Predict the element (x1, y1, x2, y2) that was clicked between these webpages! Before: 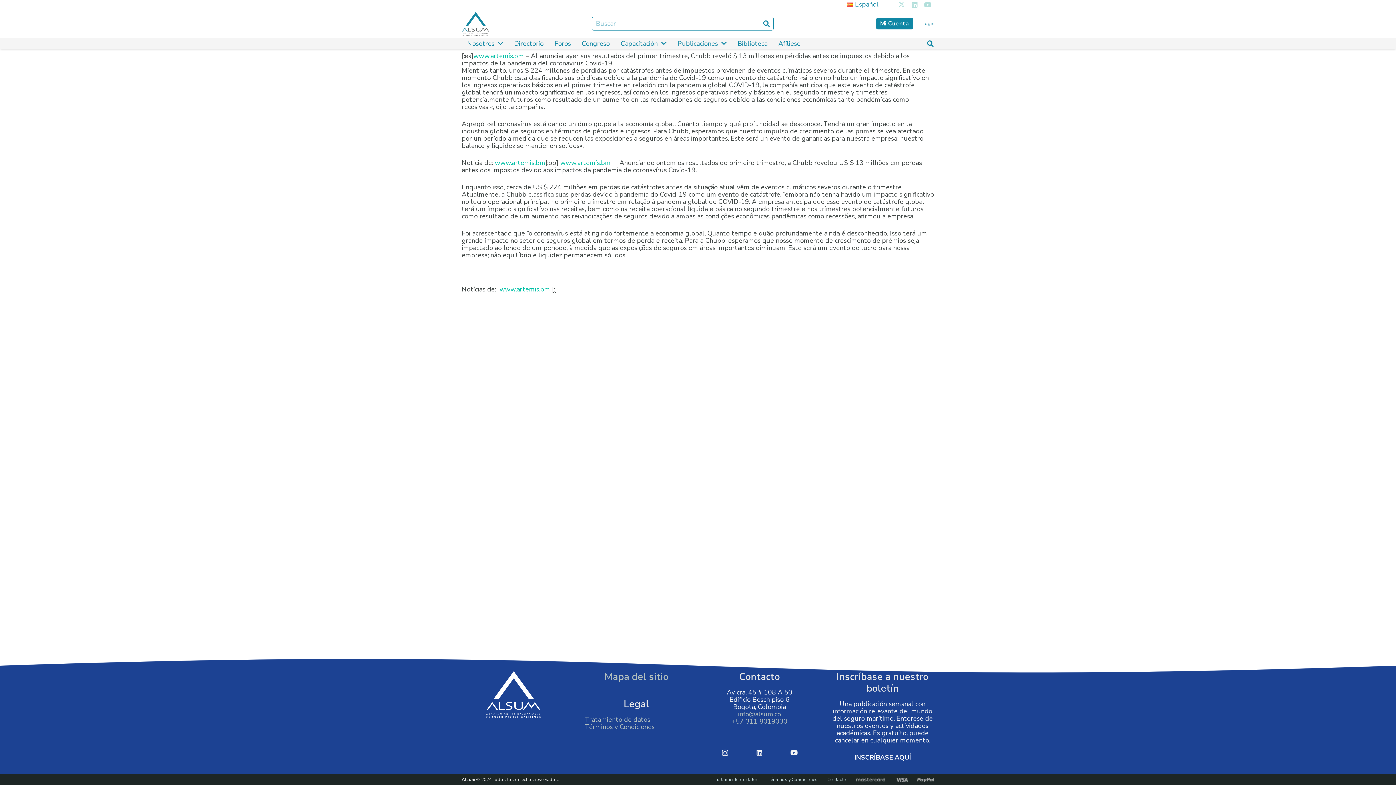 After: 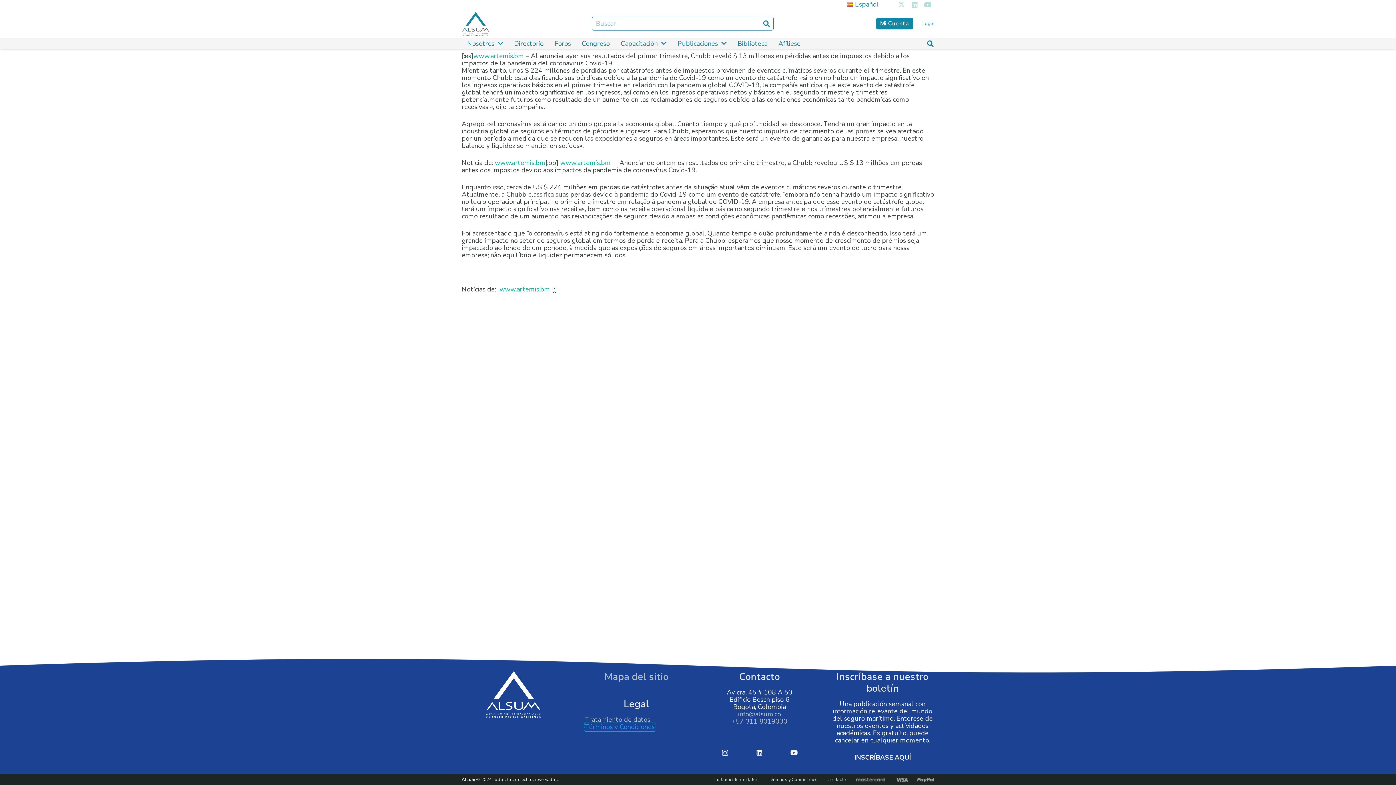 Action: bbox: (584, 722, 654, 731) label: Términos y Condiciones